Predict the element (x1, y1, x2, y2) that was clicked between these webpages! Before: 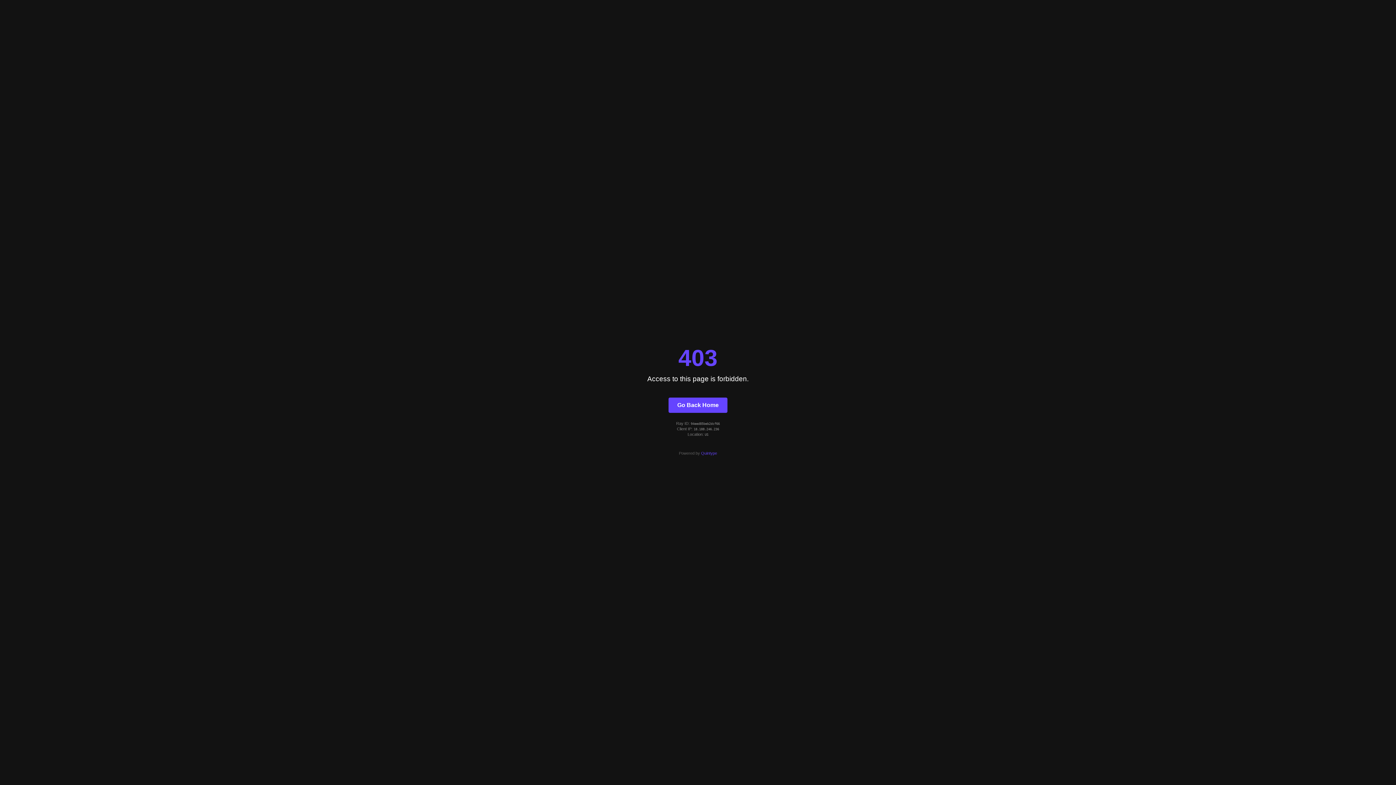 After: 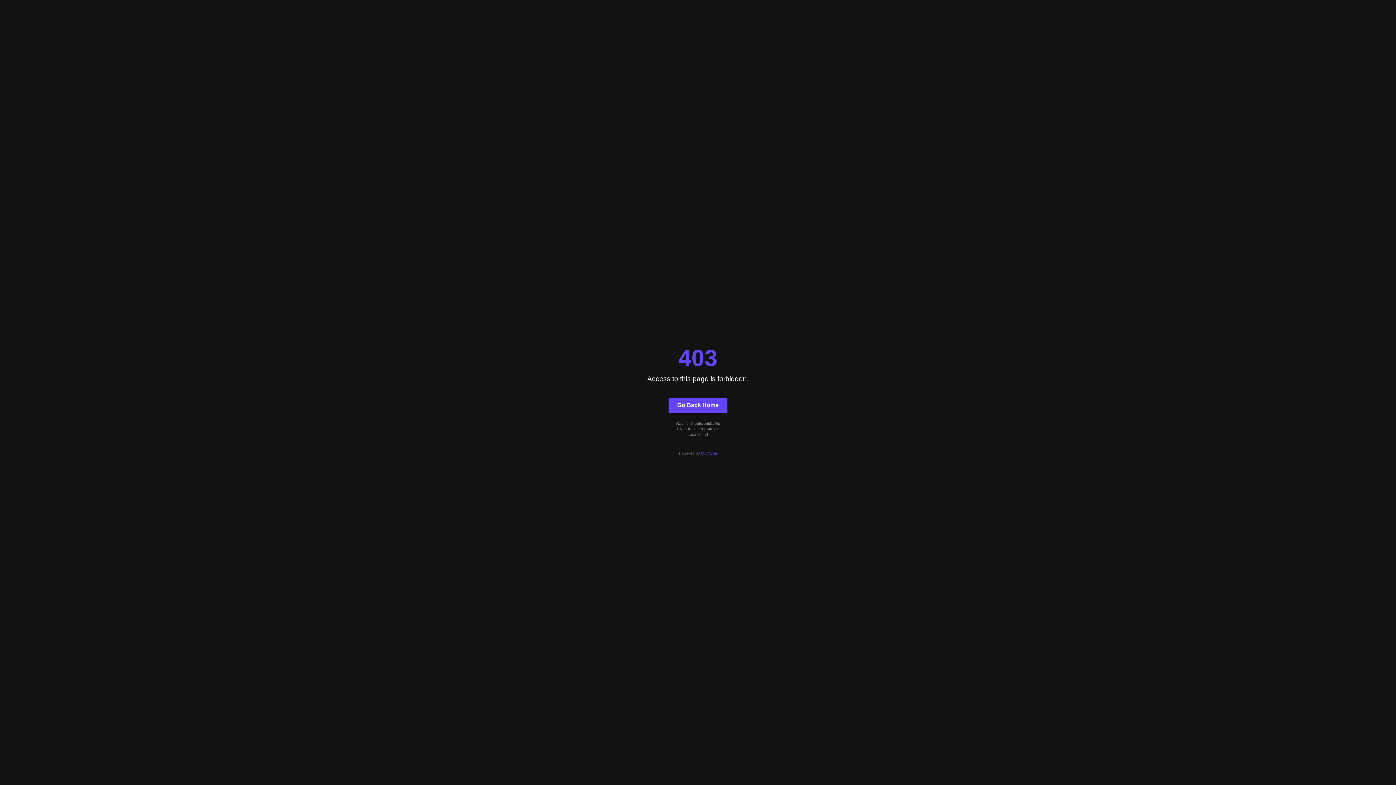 Action: label: Go Back Home bbox: (668, 397, 727, 412)